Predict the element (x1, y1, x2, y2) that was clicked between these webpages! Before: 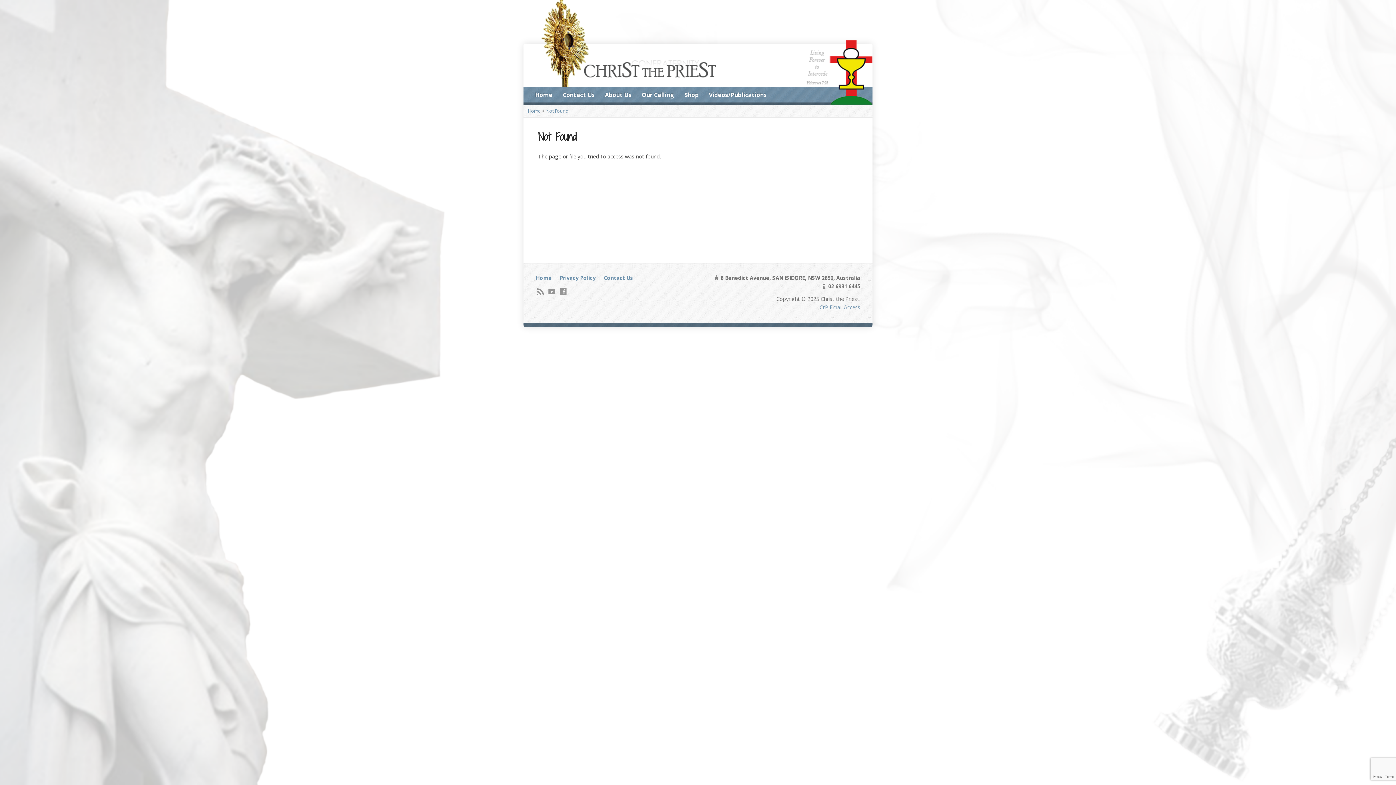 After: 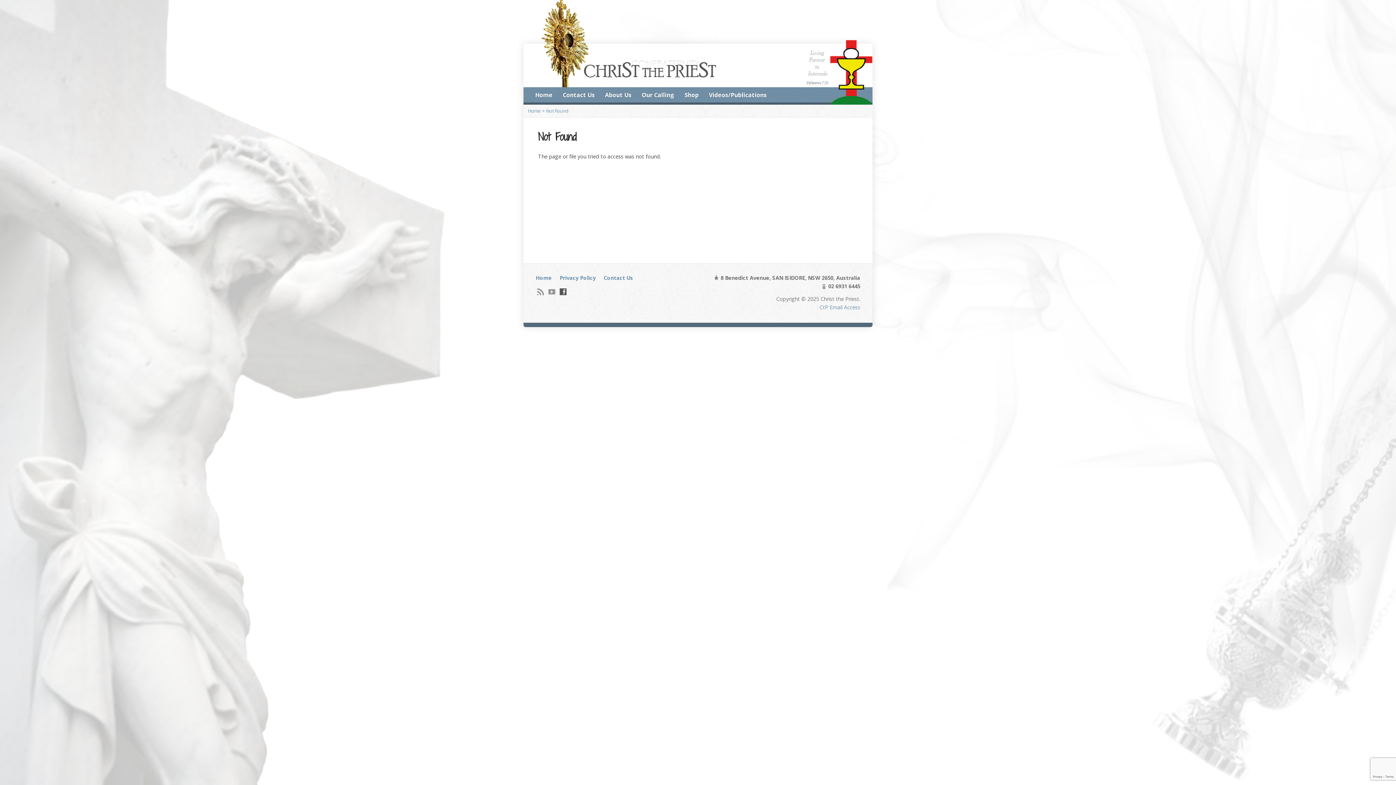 Action: bbox: (559, 288, 566, 295)